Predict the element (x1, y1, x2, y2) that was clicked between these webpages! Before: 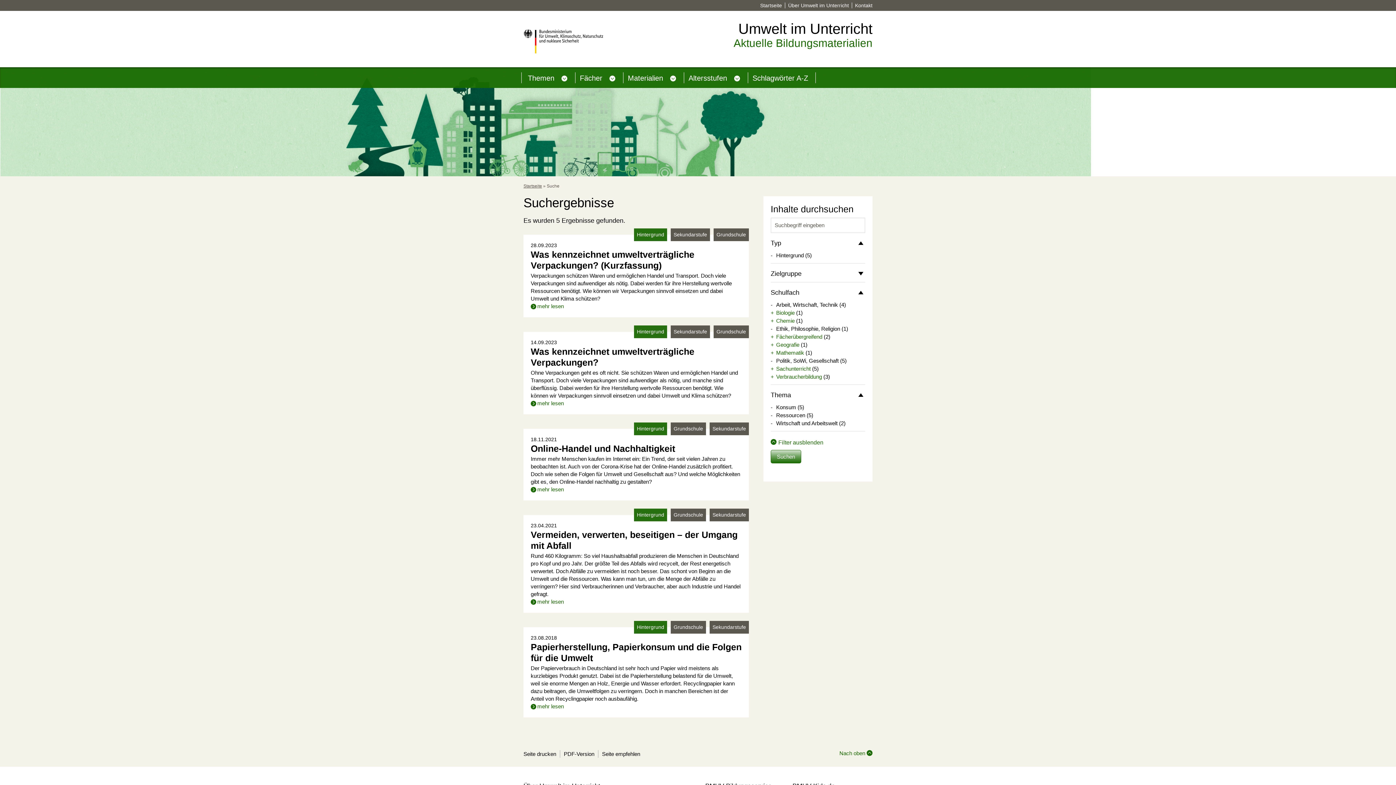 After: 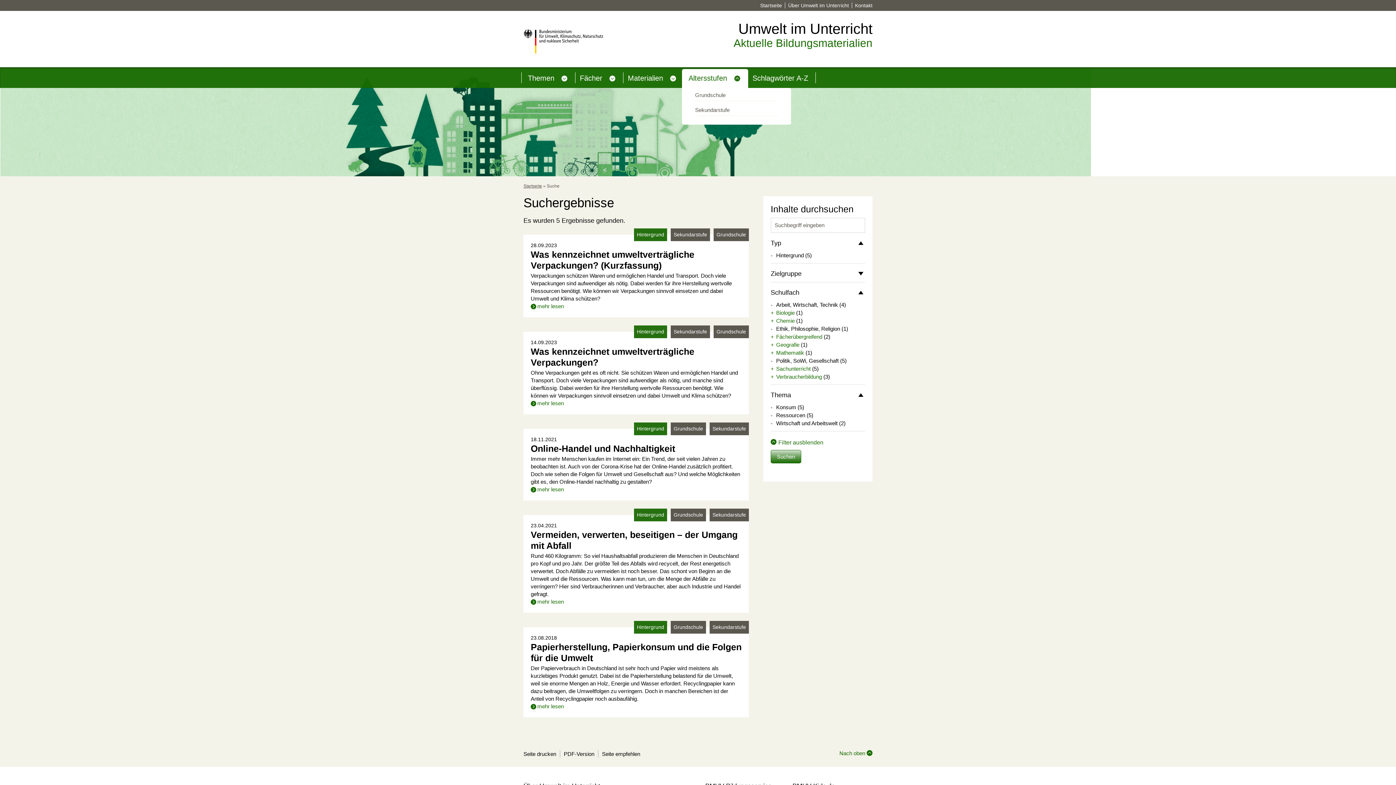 Action: label: Zeige Untermenü für Altersstufen bbox: (730, 72, 743, 85)